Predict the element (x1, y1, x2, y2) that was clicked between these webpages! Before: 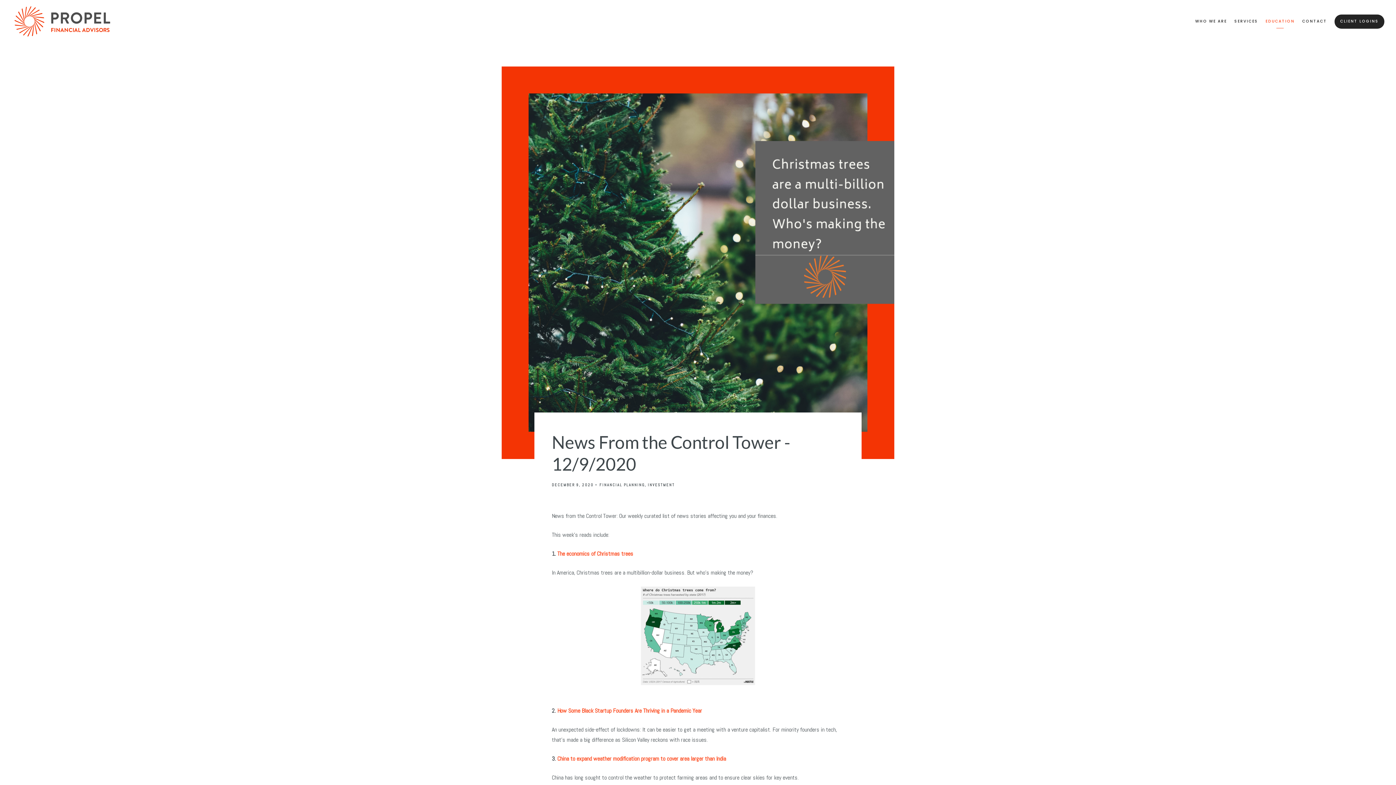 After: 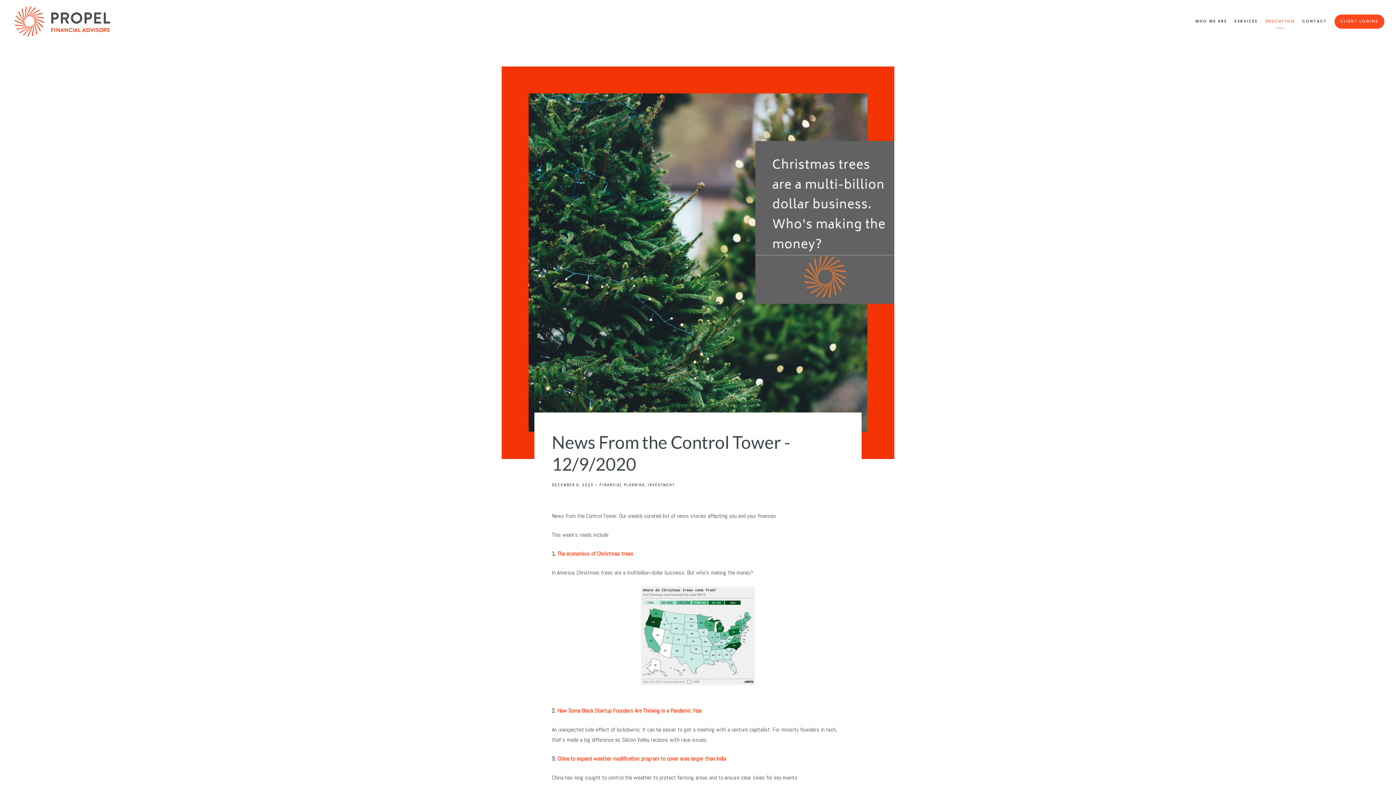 Action: bbox: (1334, 14, 1384, 28) label: CLIENT LOGINS